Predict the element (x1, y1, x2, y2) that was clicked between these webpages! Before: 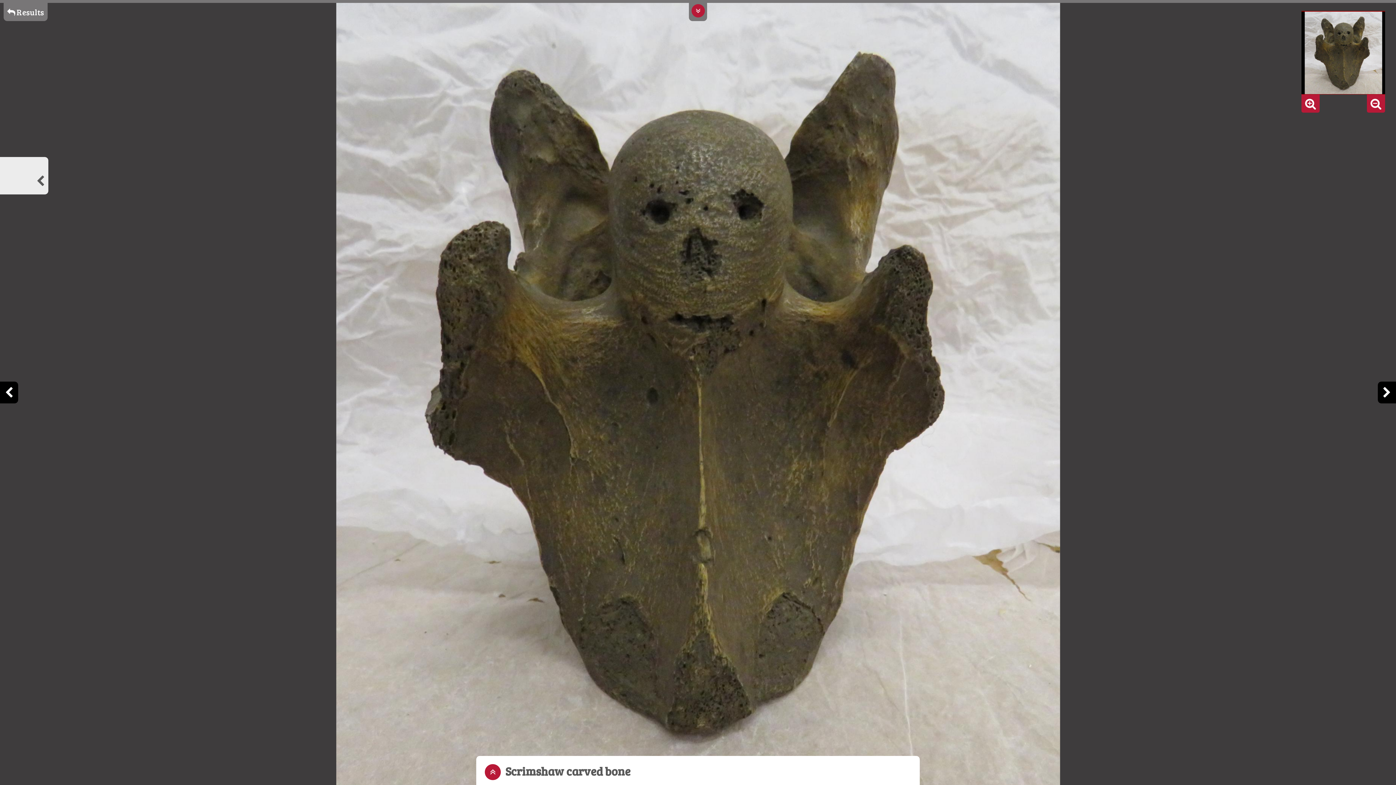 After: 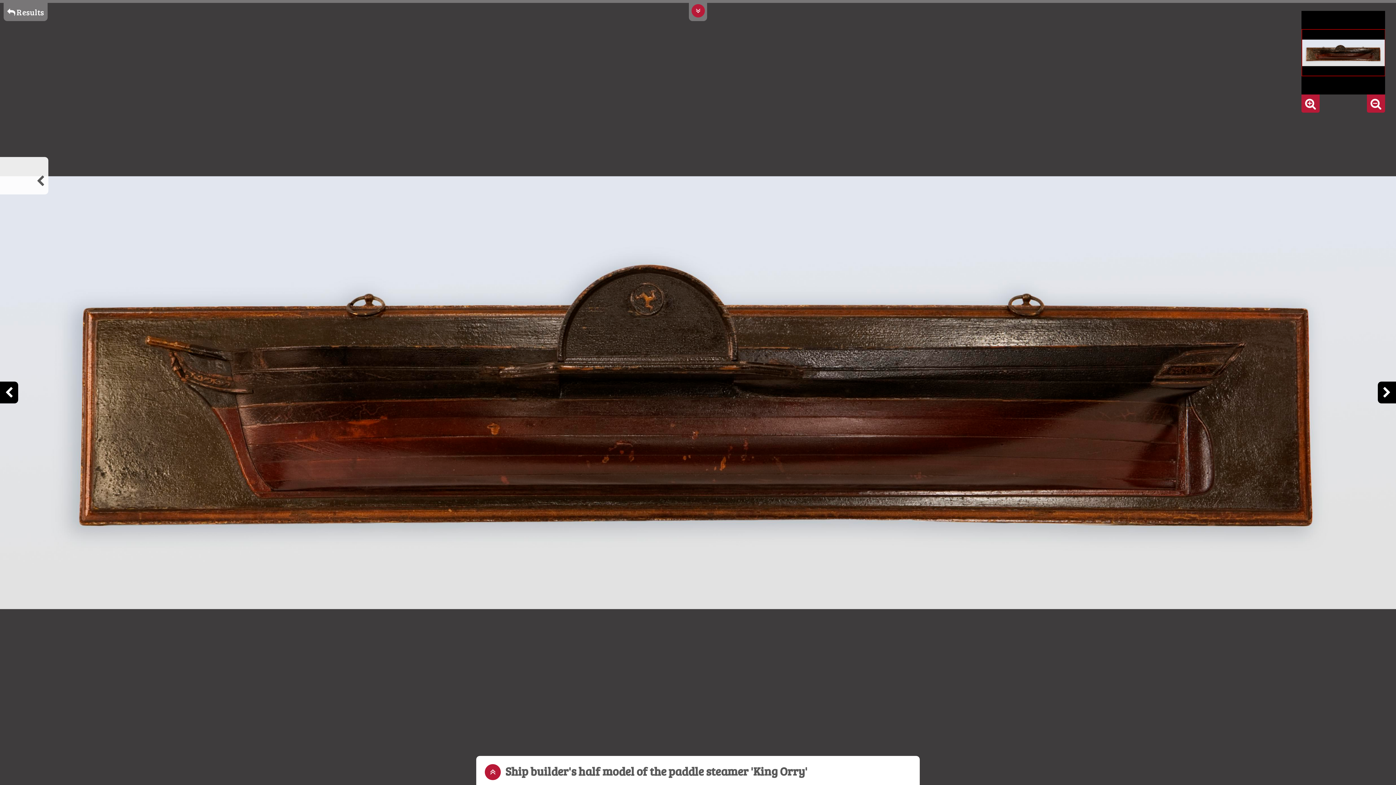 Action: bbox: (0, 381, 18, 403)